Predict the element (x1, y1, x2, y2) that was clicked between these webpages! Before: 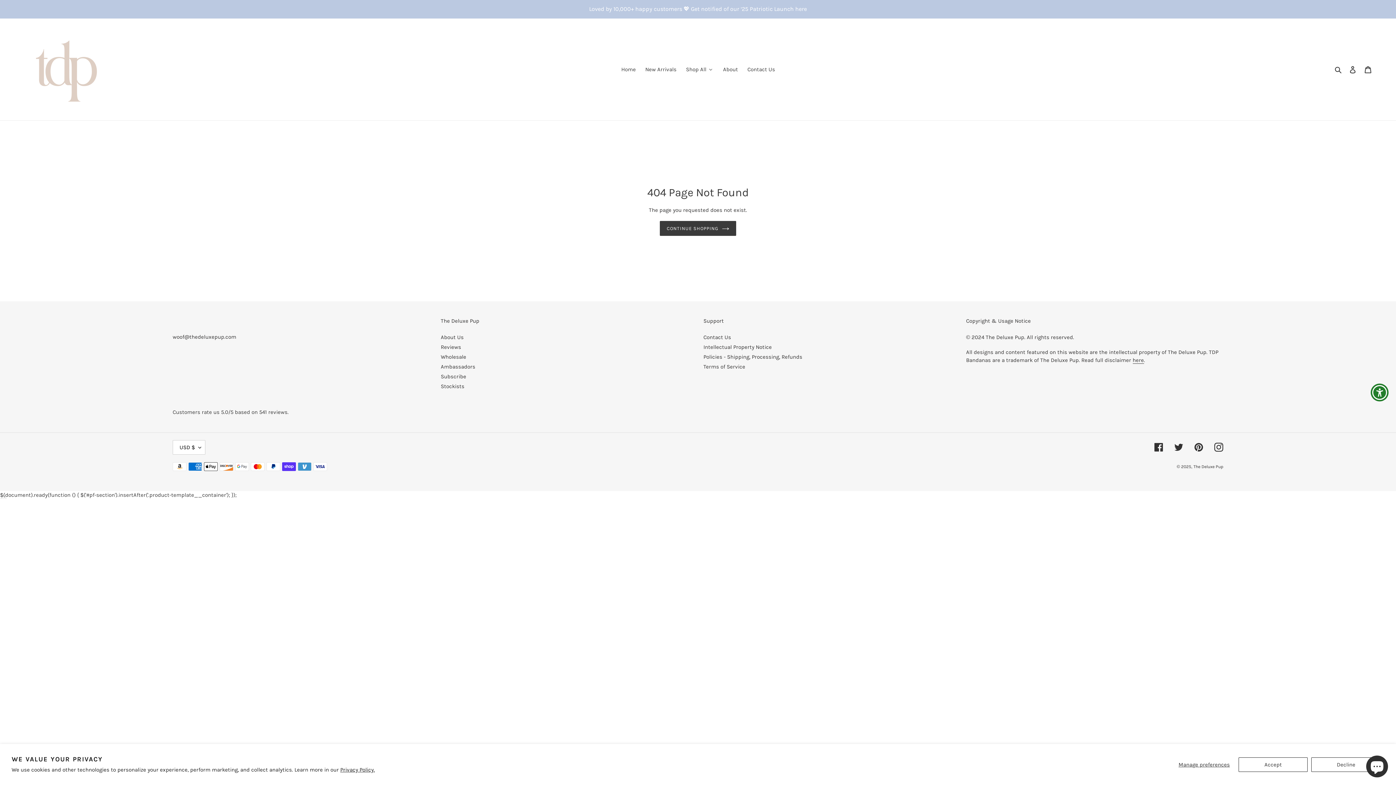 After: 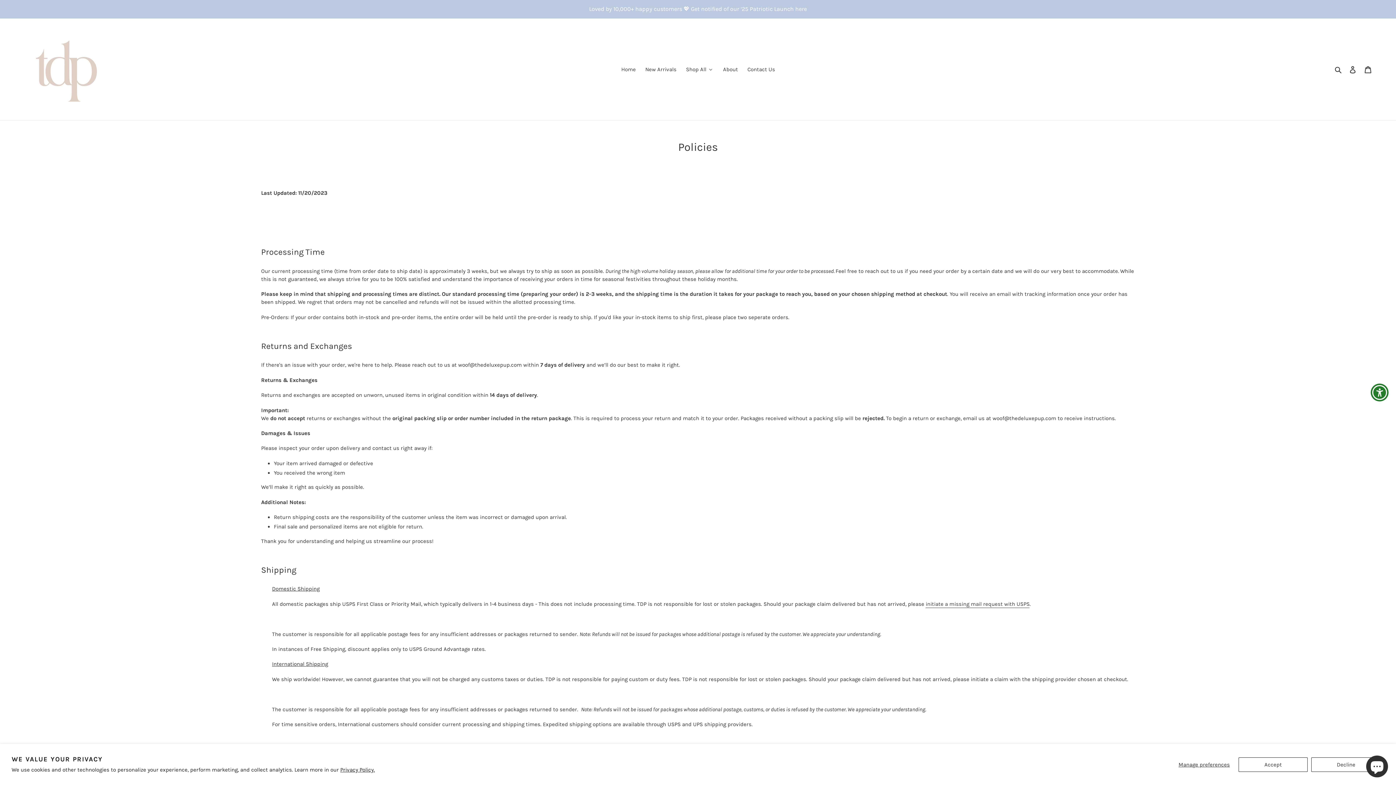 Action: label: Policies - Shipping, Processing, Refunds bbox: (703, 353, 802, 360)